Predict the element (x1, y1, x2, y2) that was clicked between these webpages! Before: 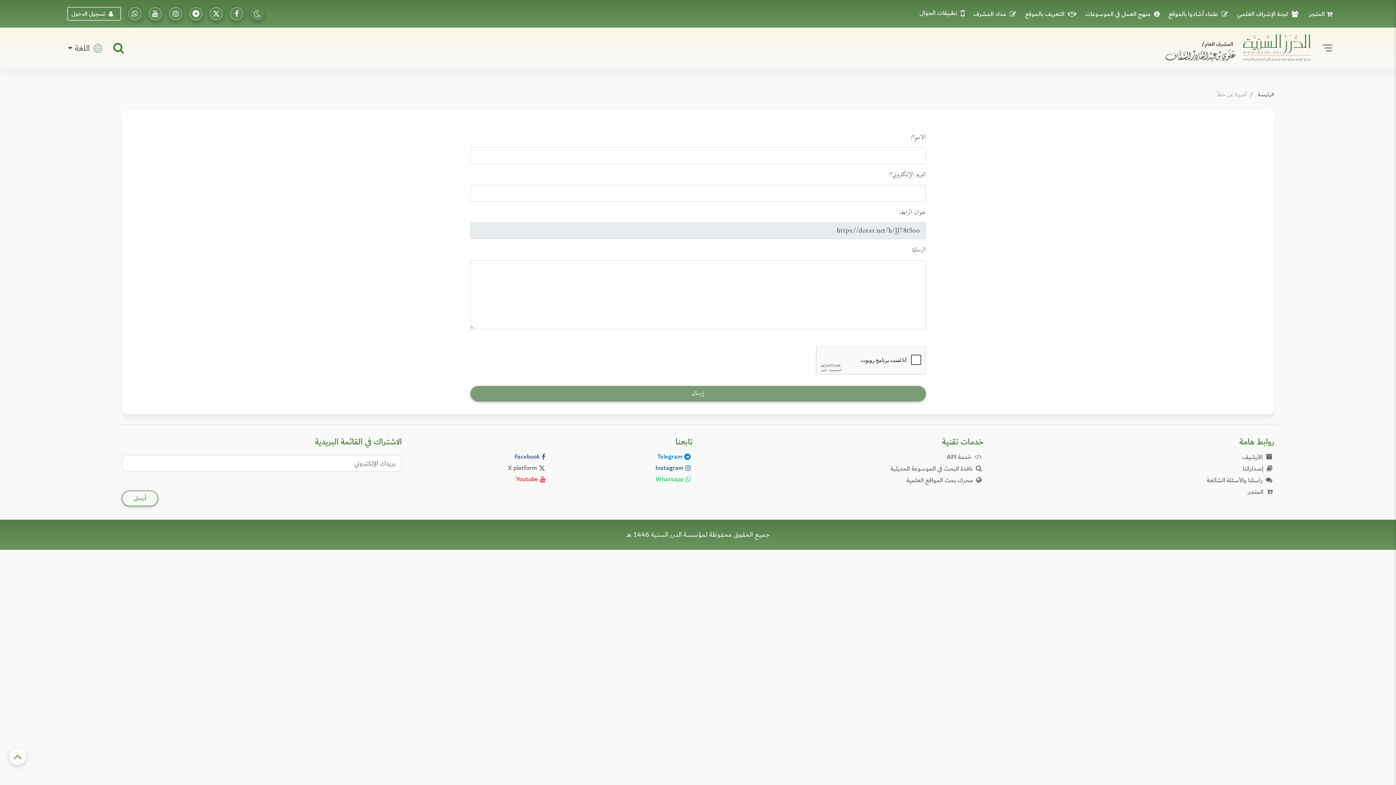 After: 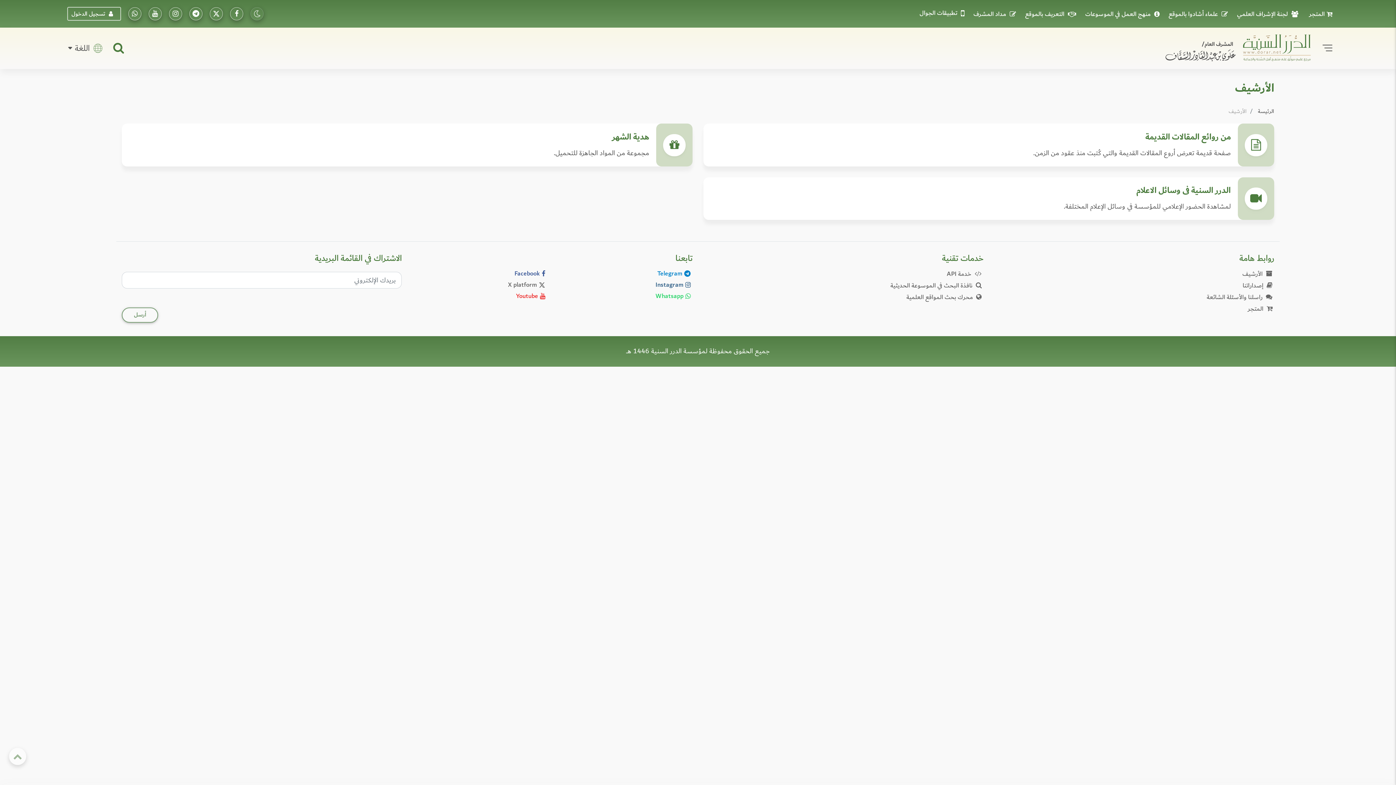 Action: bbox: (1242, 452, 1274, 463) label:  الأرشيف